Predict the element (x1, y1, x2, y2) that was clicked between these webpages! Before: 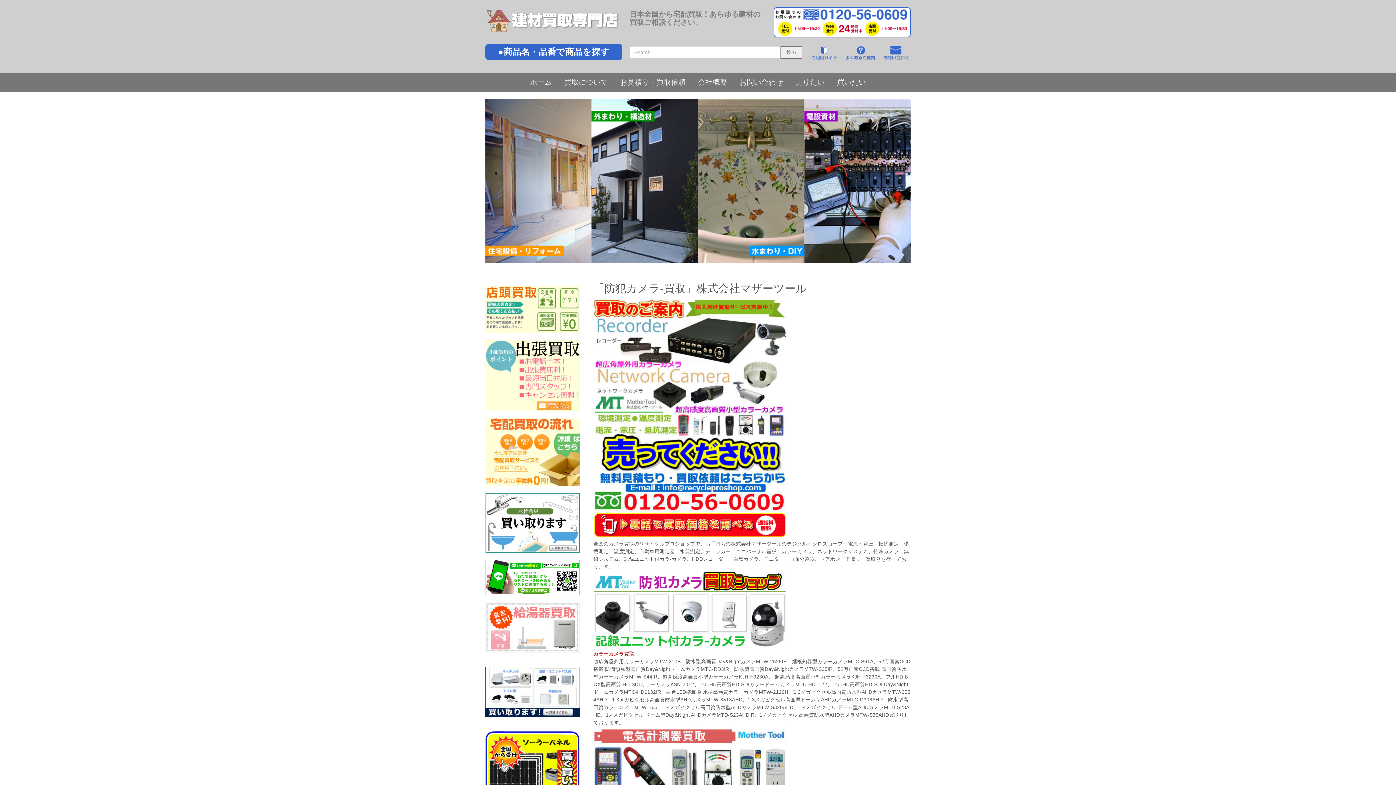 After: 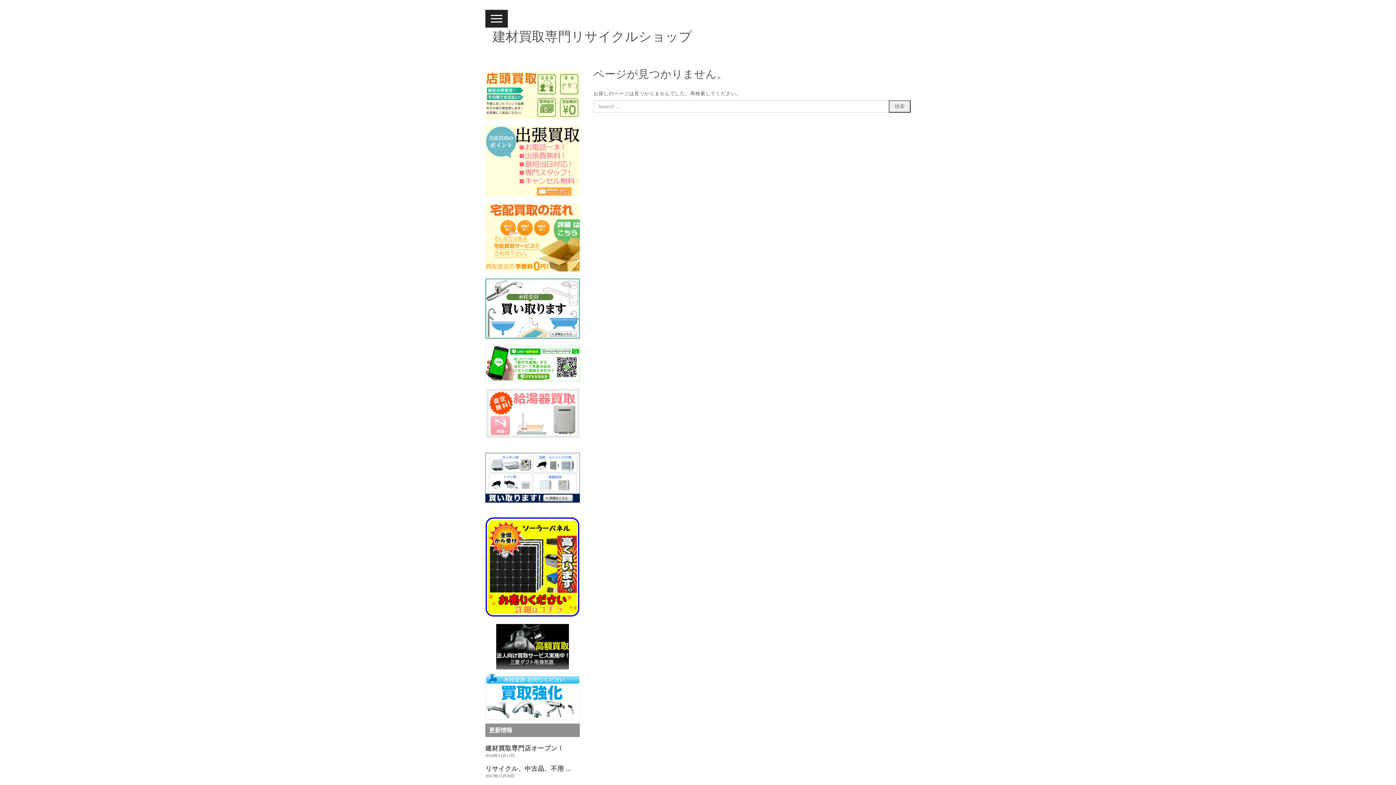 Action: bbox: (842, 57, 878, 63)